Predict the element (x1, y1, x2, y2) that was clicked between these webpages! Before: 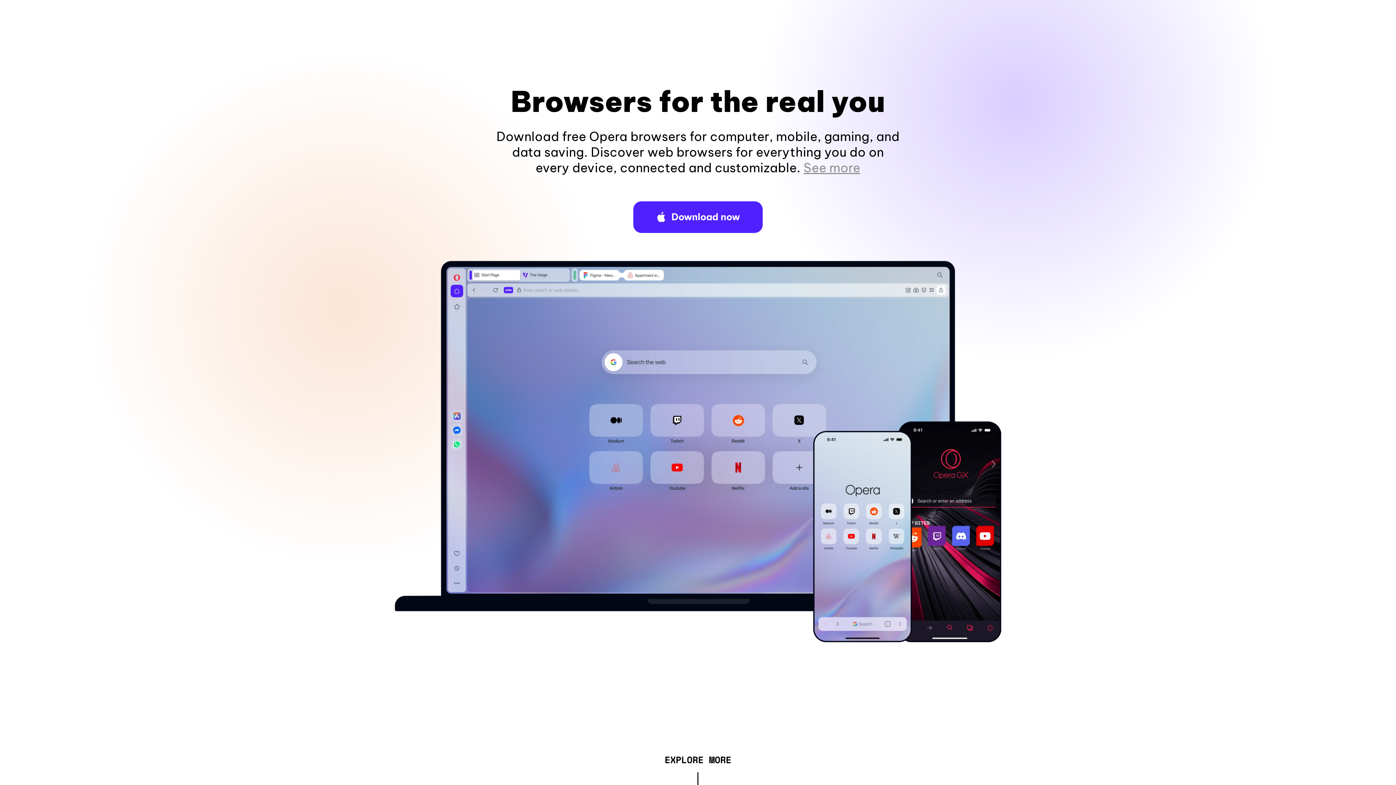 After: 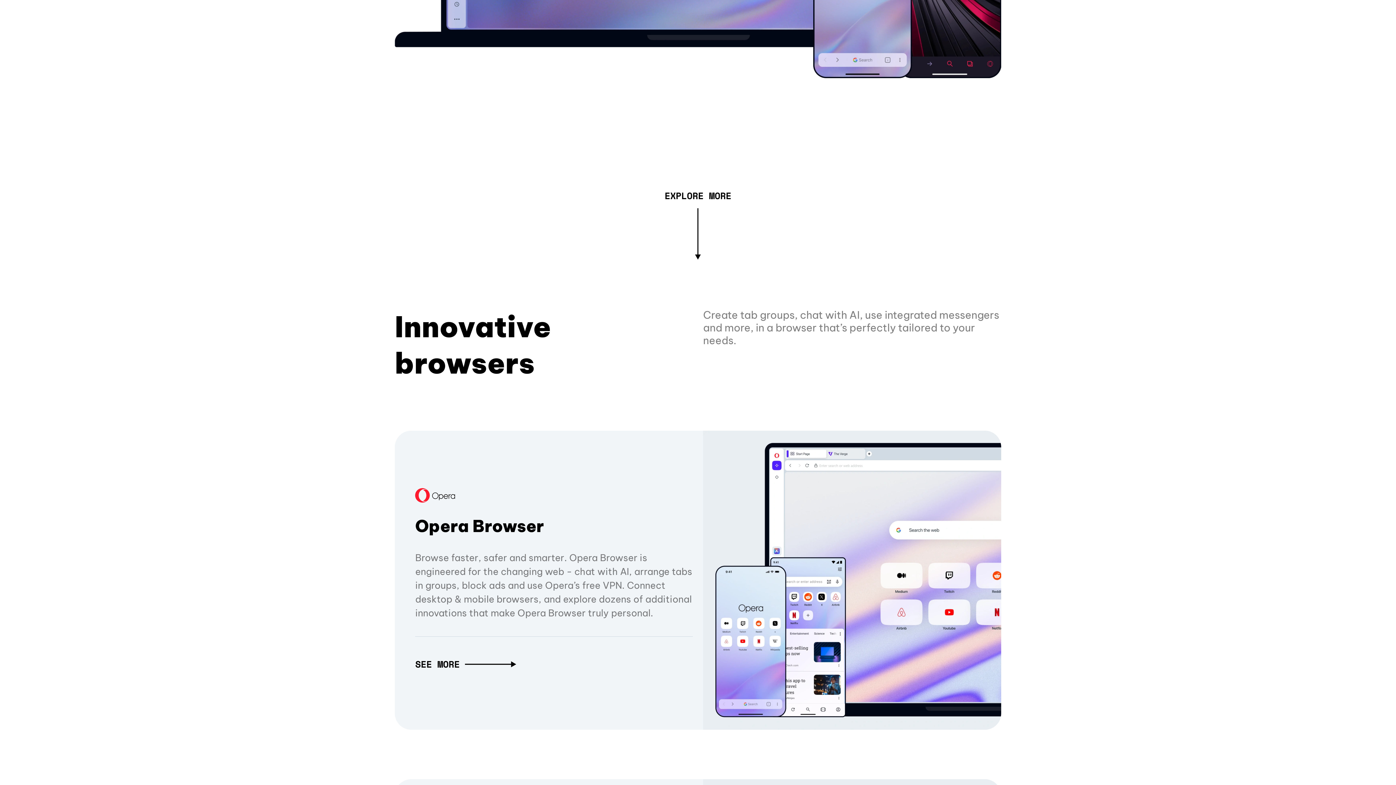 Action: bbox: (803, 160, 860, 175) label: See more